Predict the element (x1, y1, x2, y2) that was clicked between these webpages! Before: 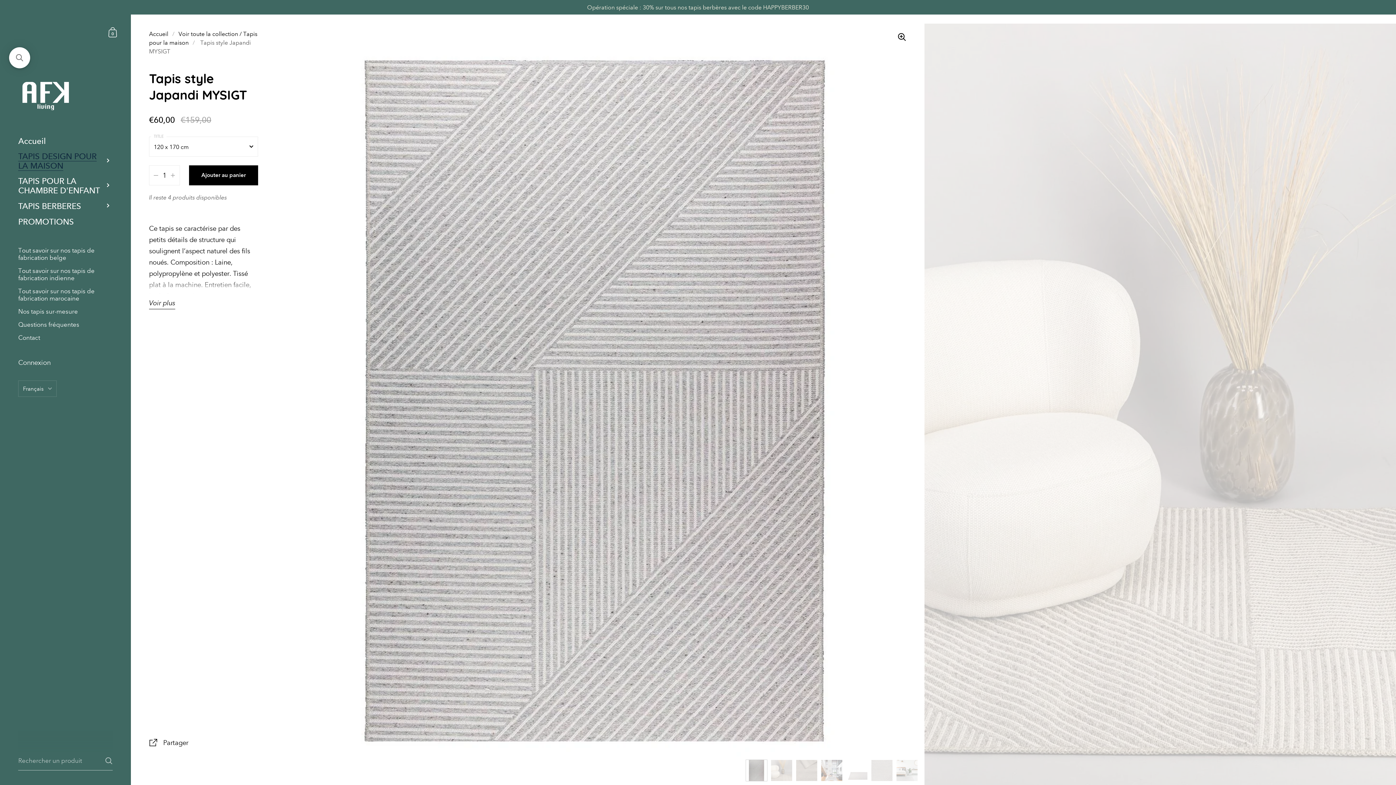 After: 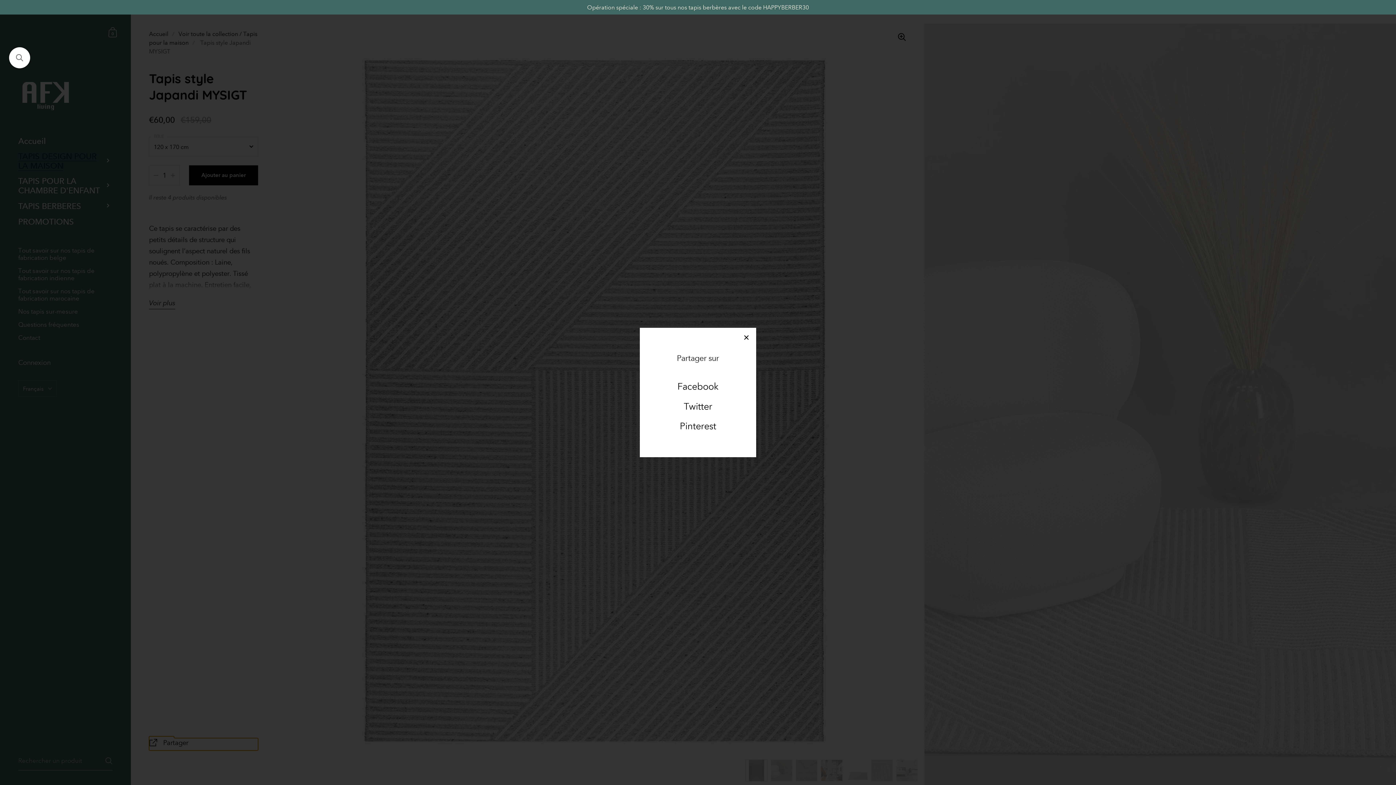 Action: label:  Partager bbox: (149, 738, 258, 750)